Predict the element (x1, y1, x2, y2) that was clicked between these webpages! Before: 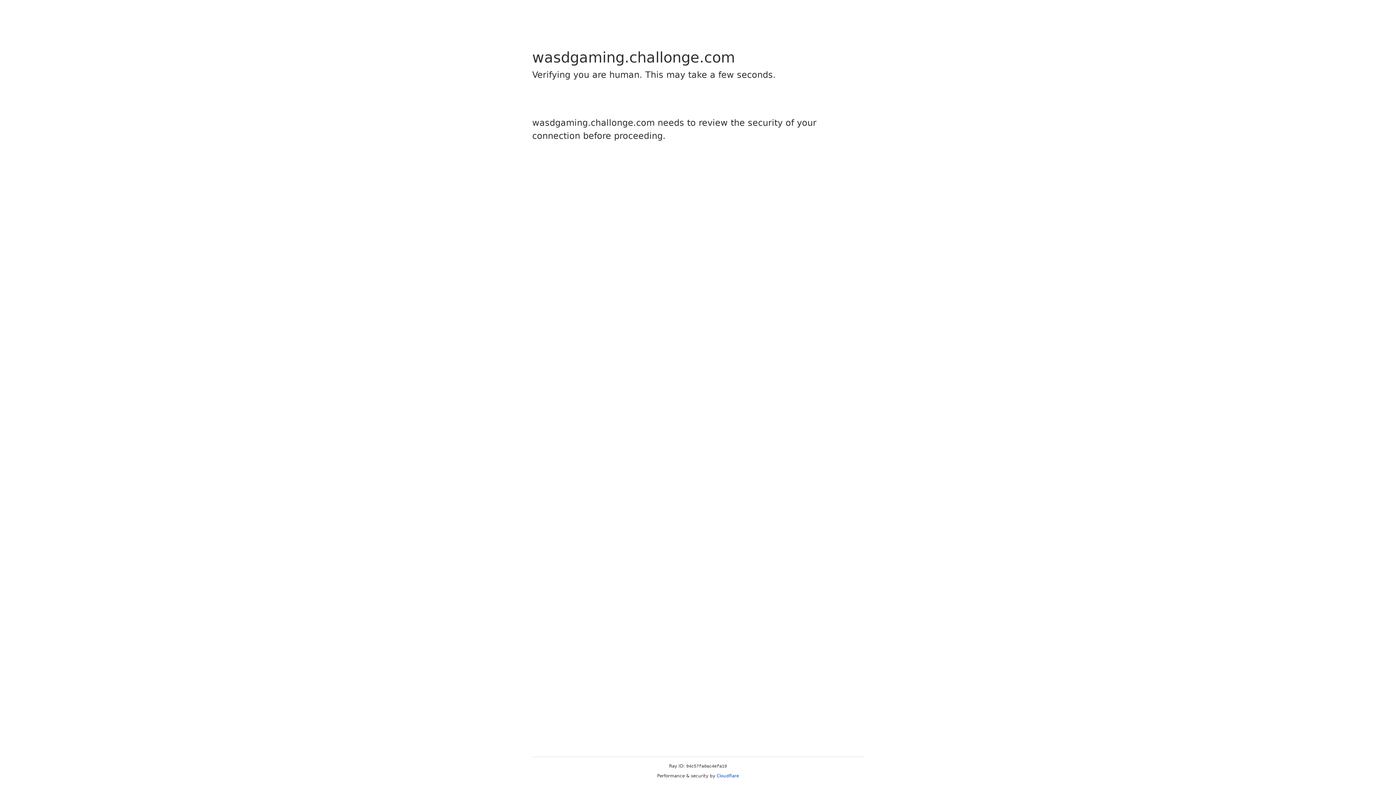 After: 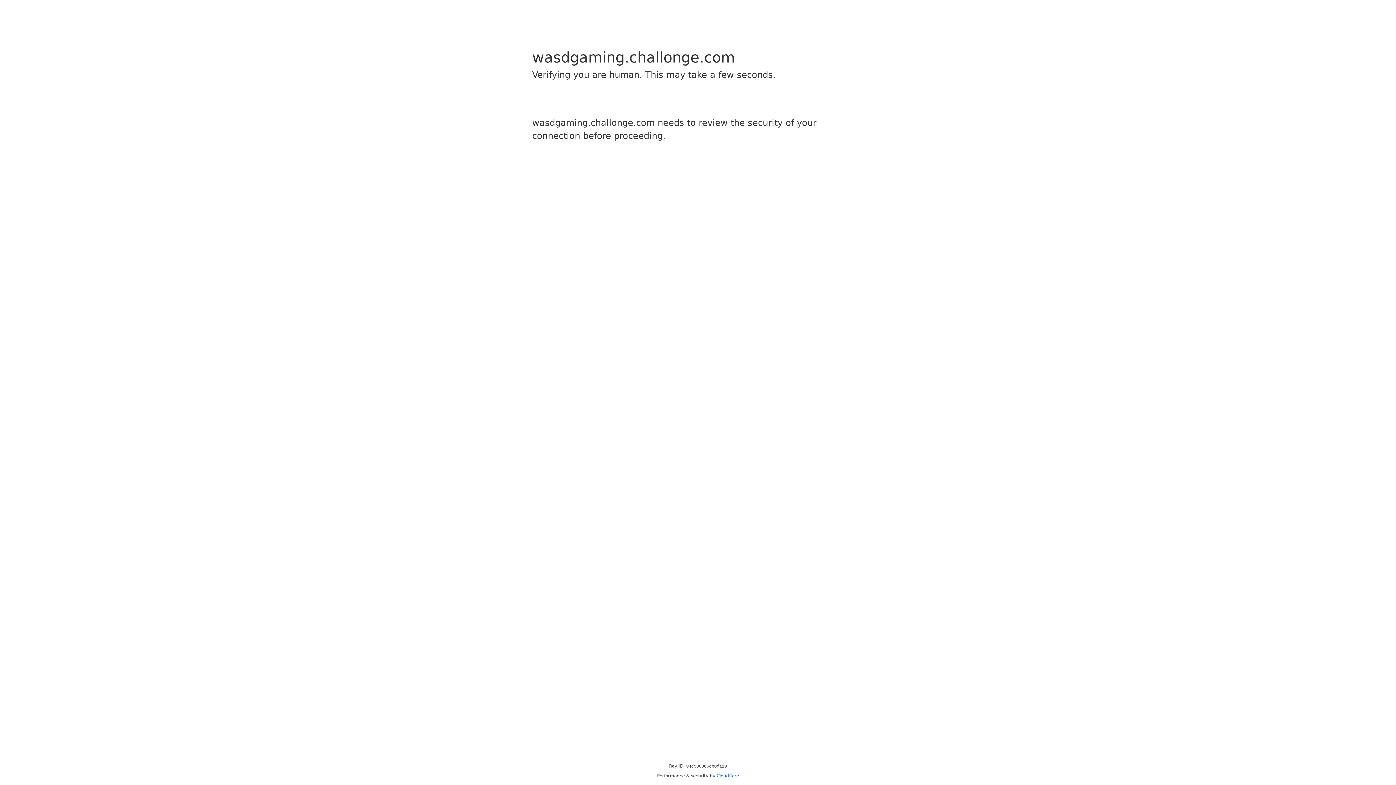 Action: label: Cloudflare bbox: (716, 773, 739, 778)